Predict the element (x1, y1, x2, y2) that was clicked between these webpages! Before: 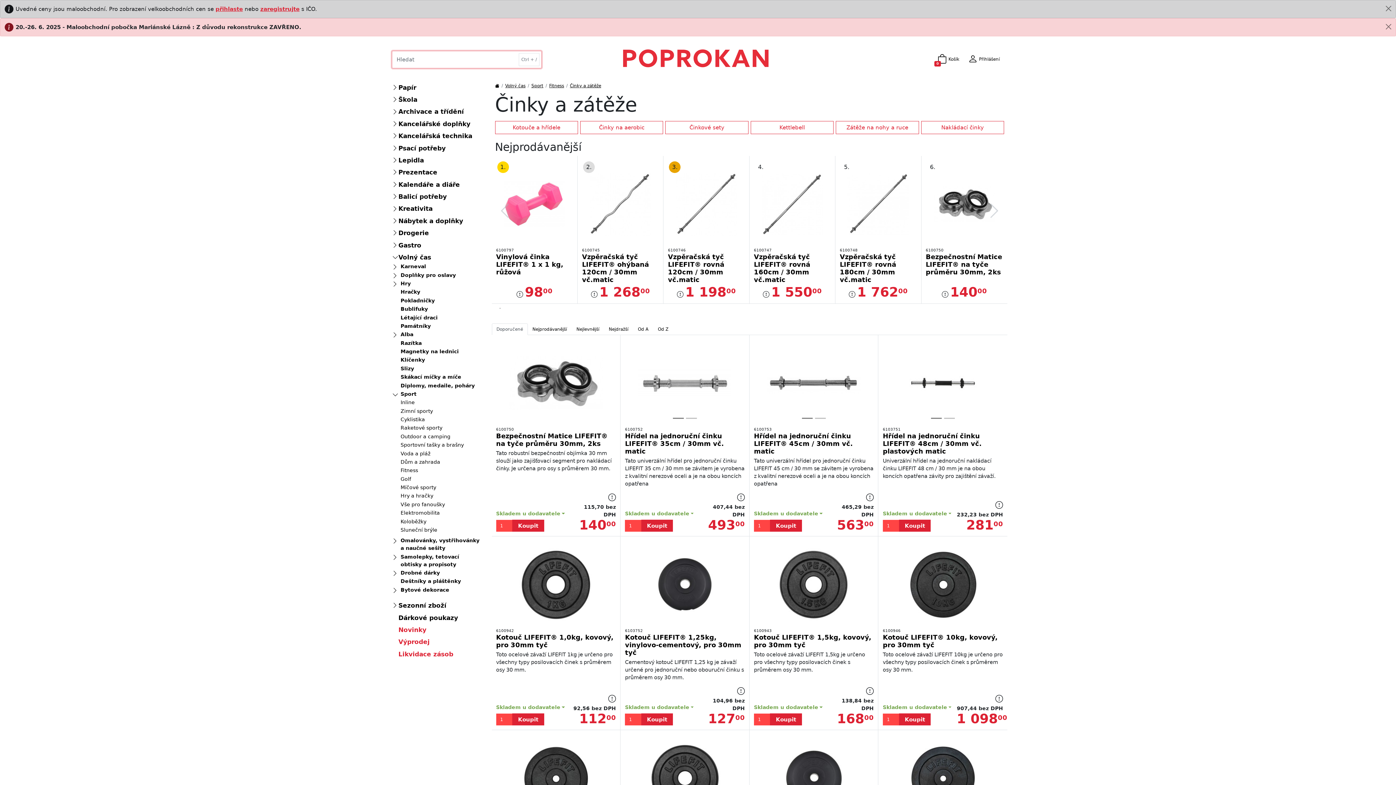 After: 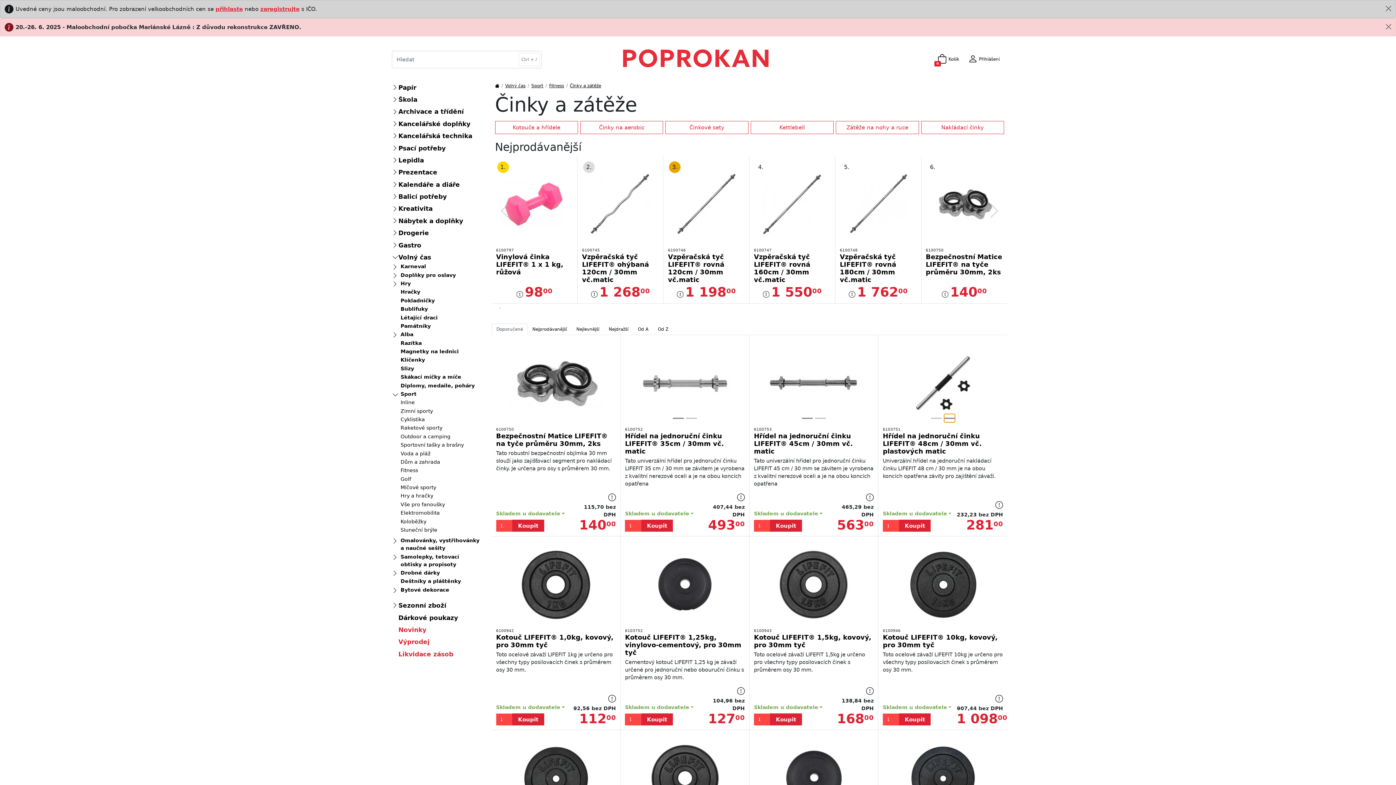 Action: bbox: (944, 414, 955, 422) label: Slide 2